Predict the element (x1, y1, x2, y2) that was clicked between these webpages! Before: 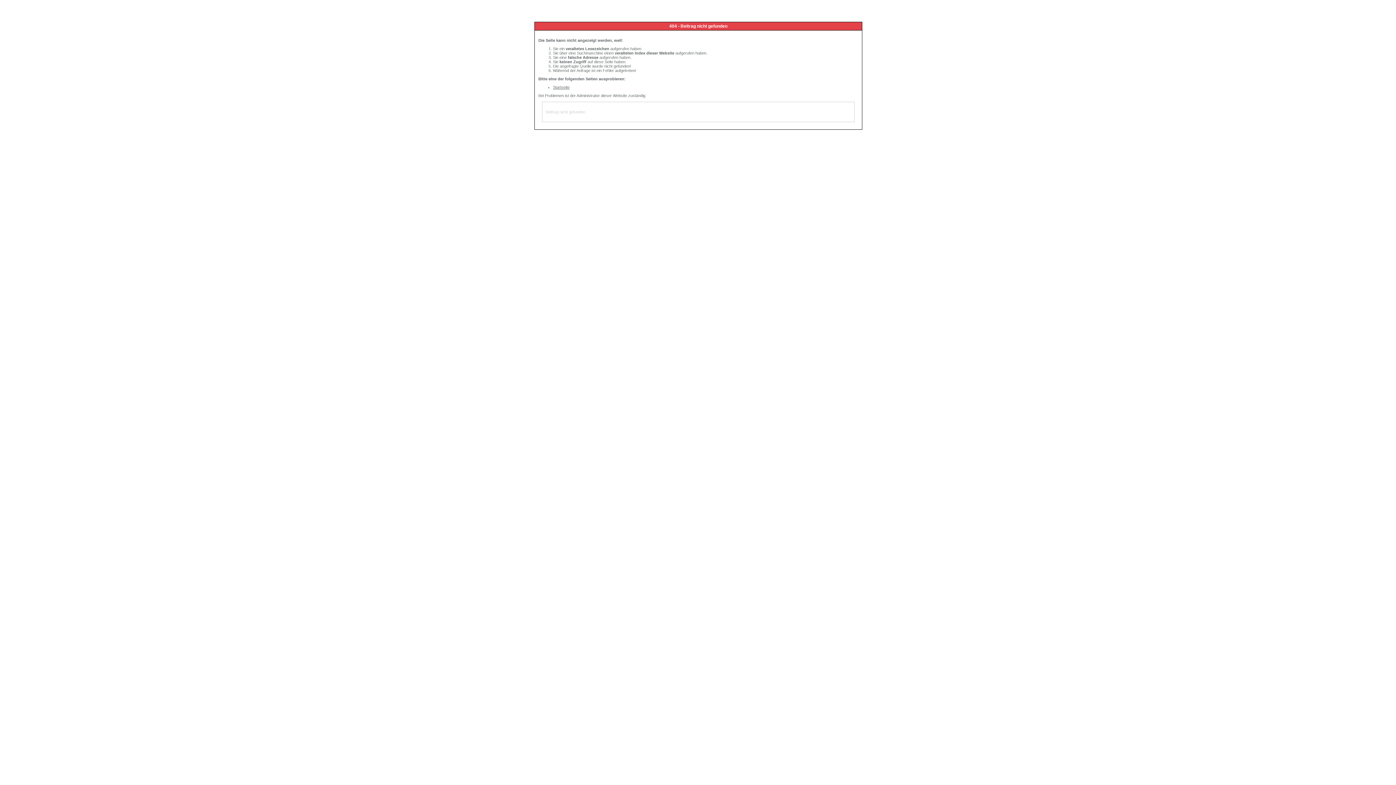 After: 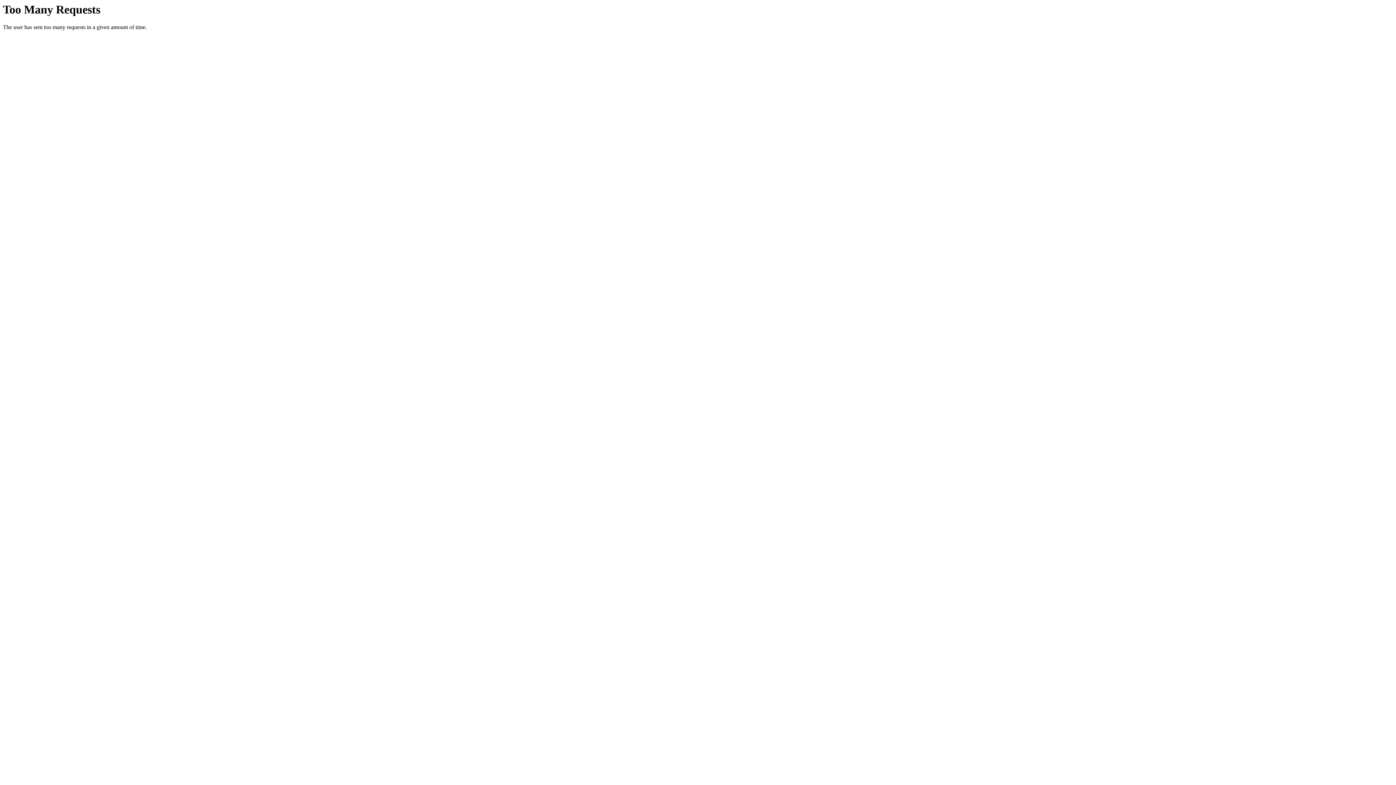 Action: bbox: (553, 85, 569, 89) label: Startseite